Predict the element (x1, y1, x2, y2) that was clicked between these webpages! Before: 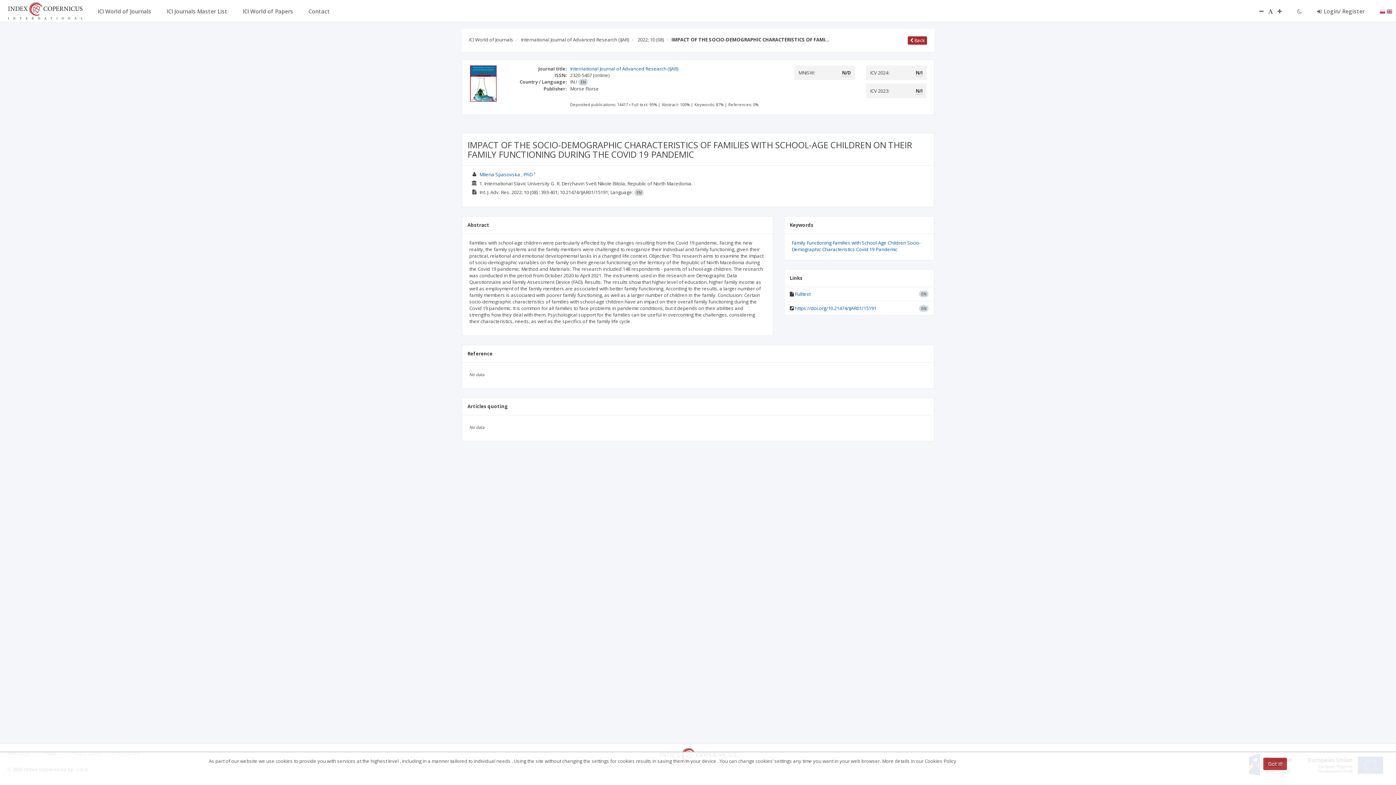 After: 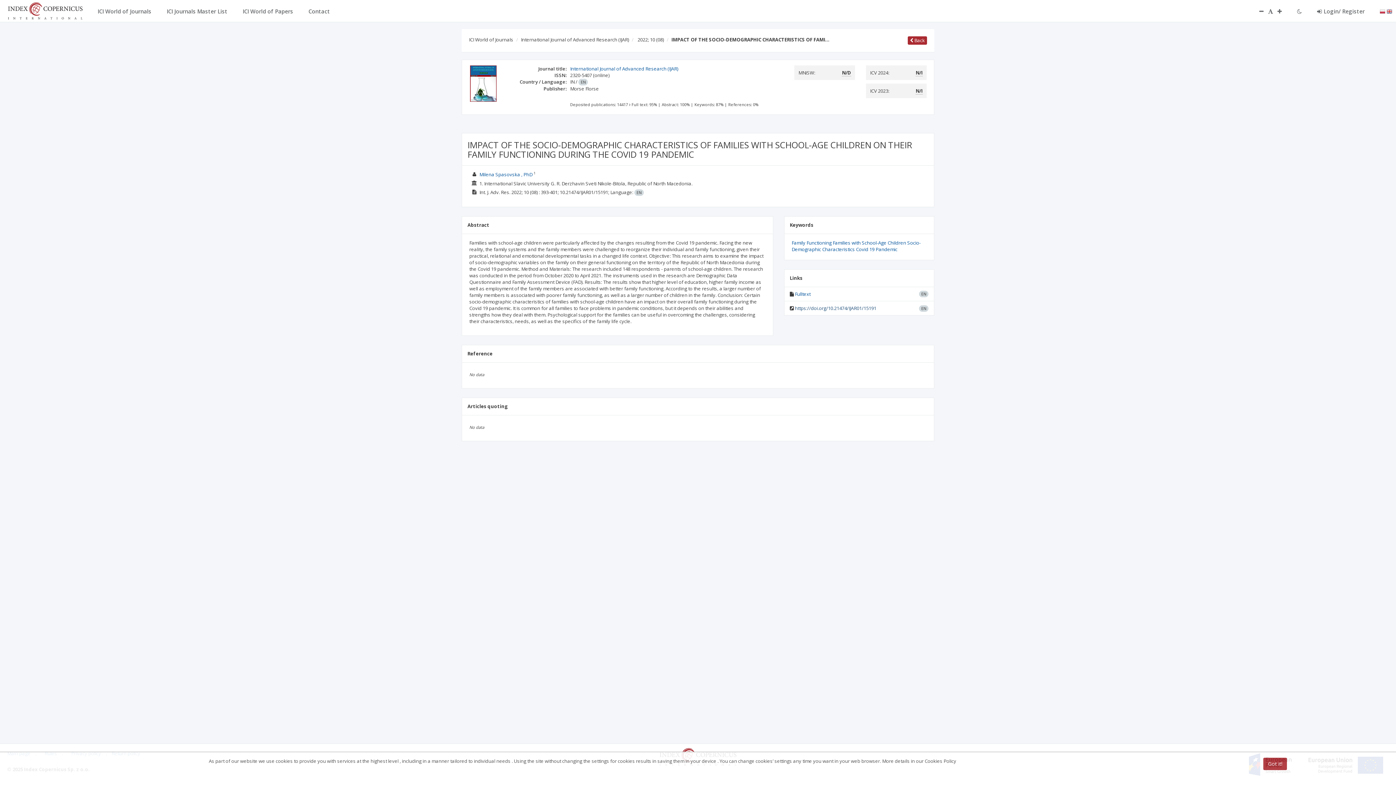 Action: label: https://doi.org/10.21474/IJAR01/15191 bbox: (795, 305, 876, 311)